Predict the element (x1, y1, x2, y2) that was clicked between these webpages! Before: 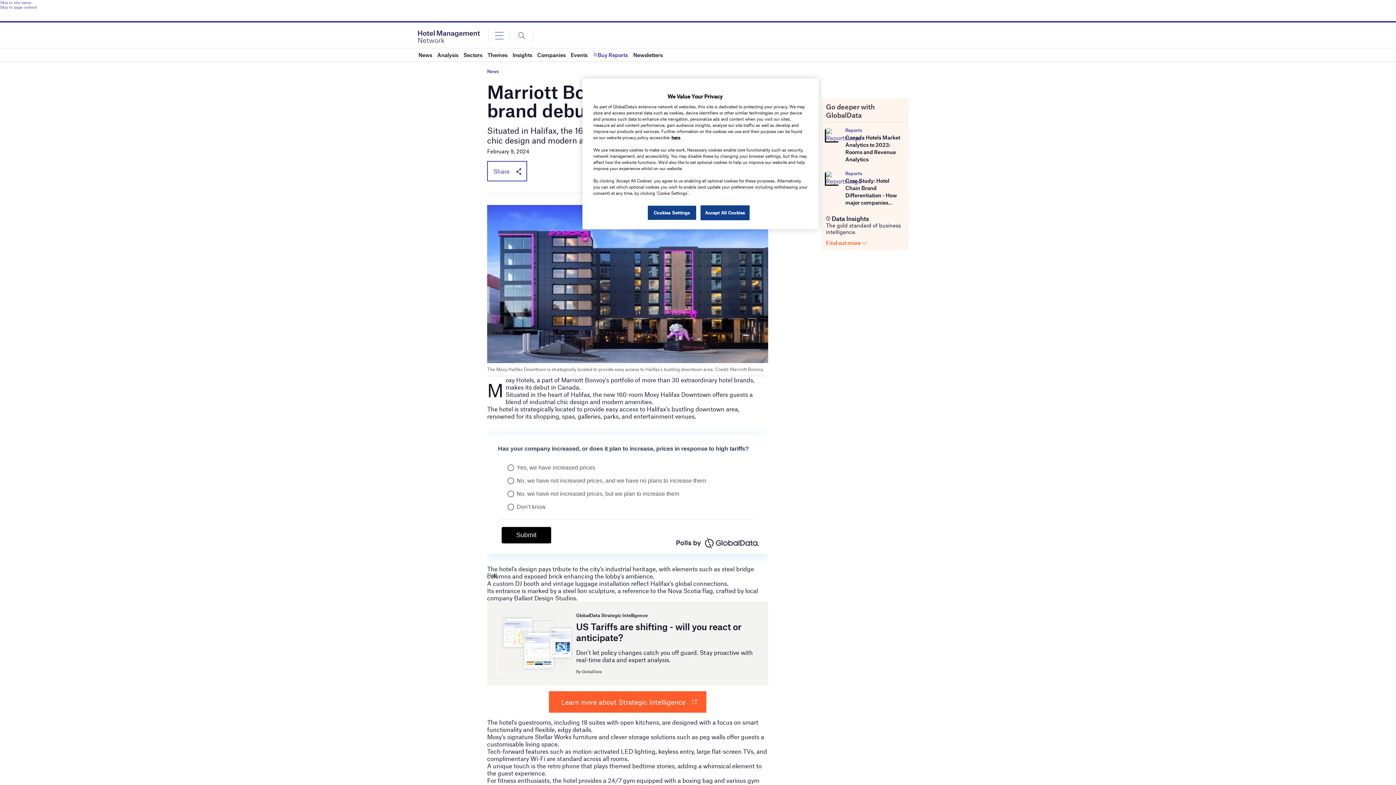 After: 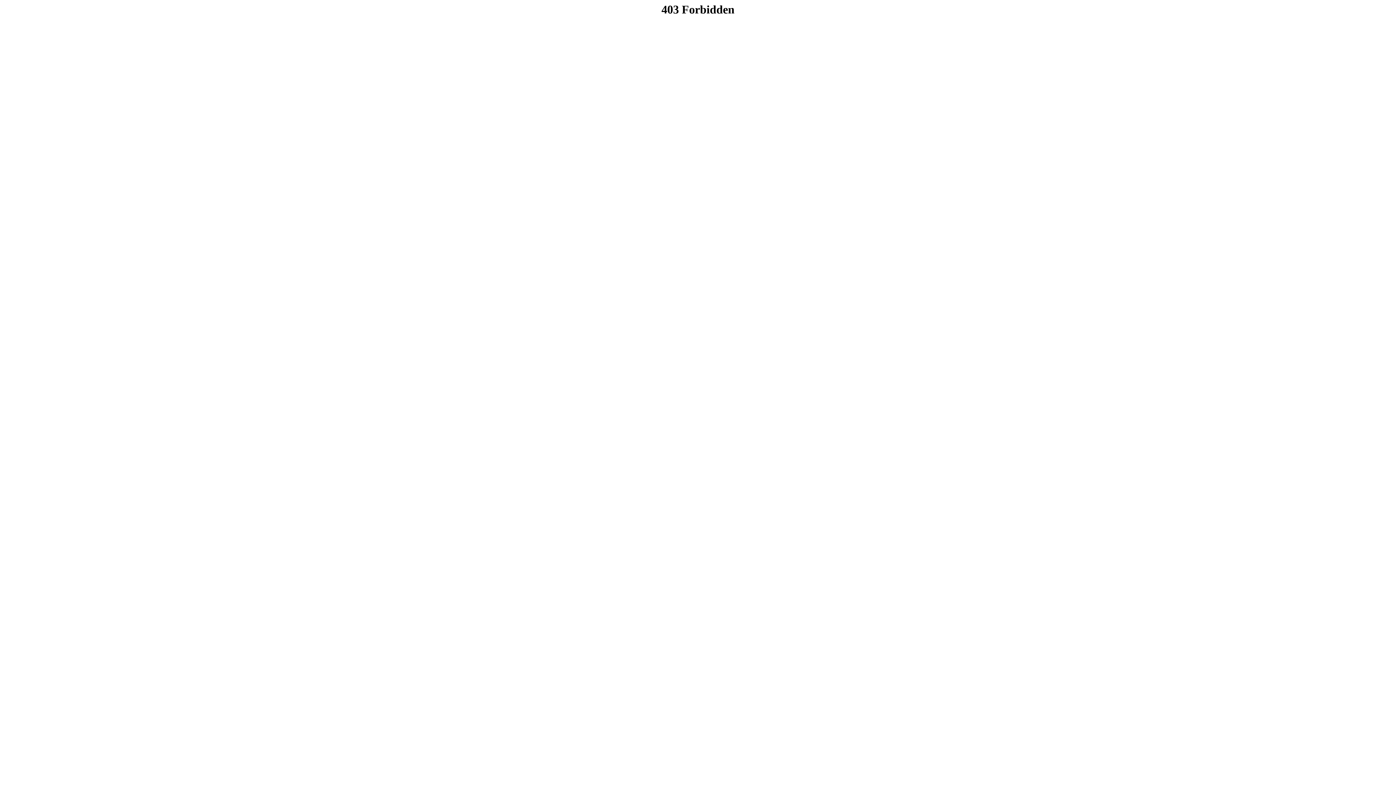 Action: bbox: (826, 173, 839, 180)